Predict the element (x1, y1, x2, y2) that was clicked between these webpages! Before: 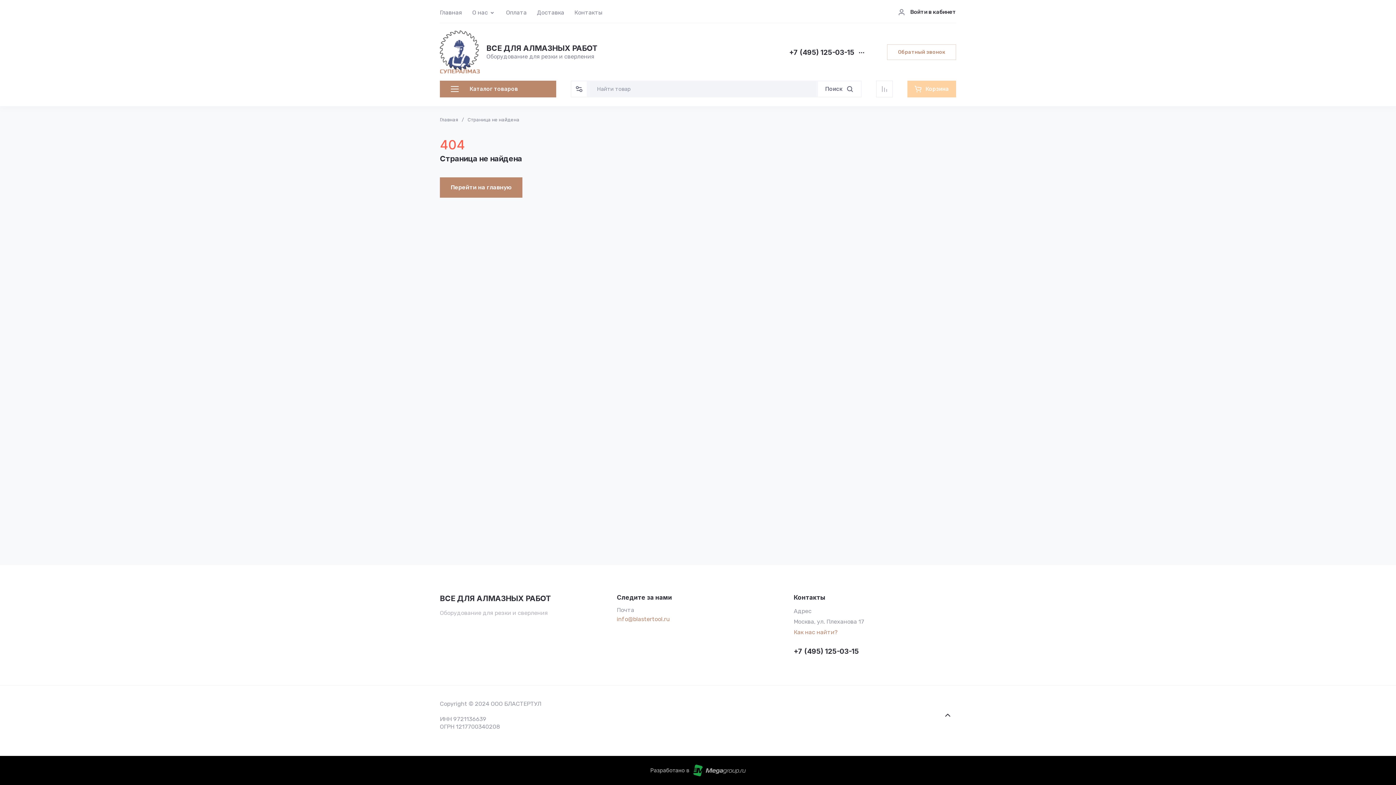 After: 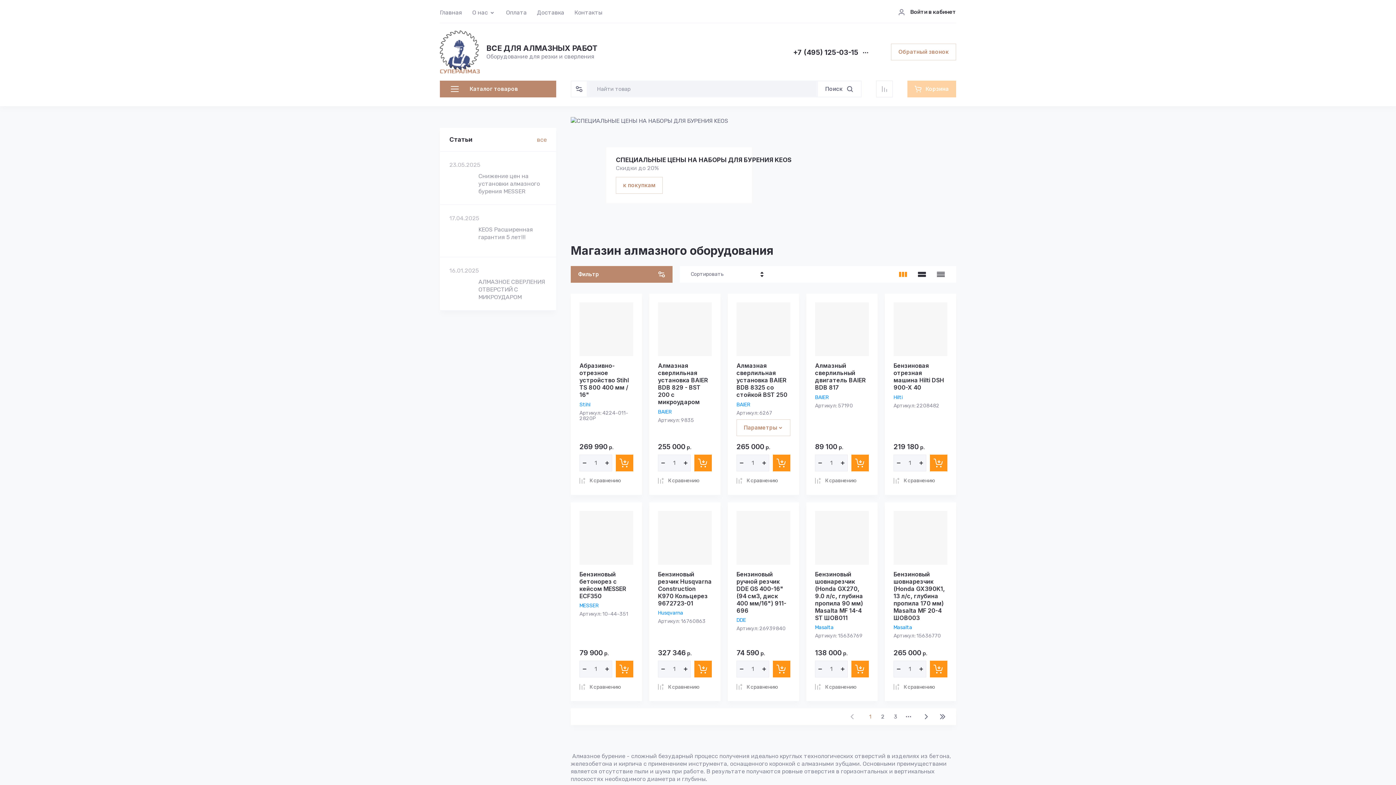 Action: bbox: (440, 30, 480, 73)